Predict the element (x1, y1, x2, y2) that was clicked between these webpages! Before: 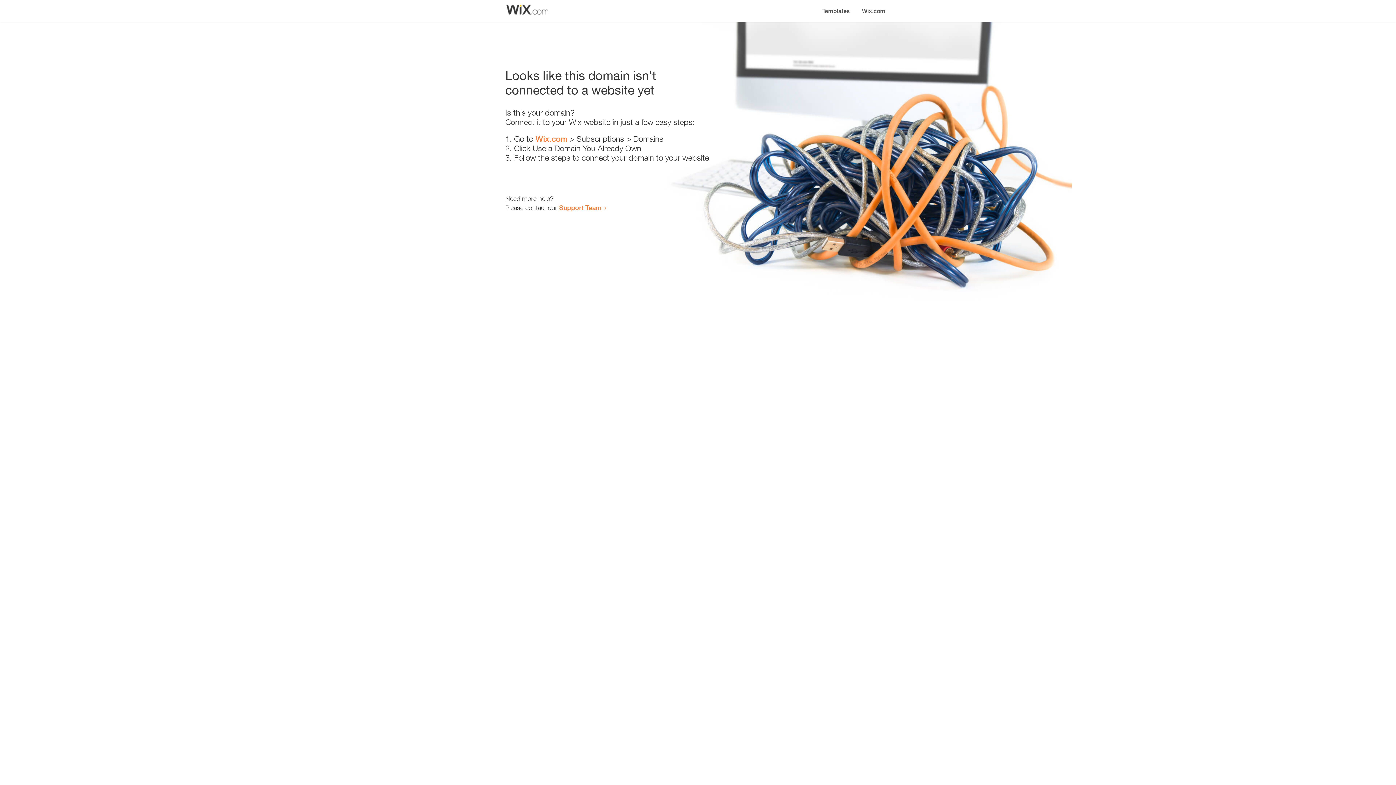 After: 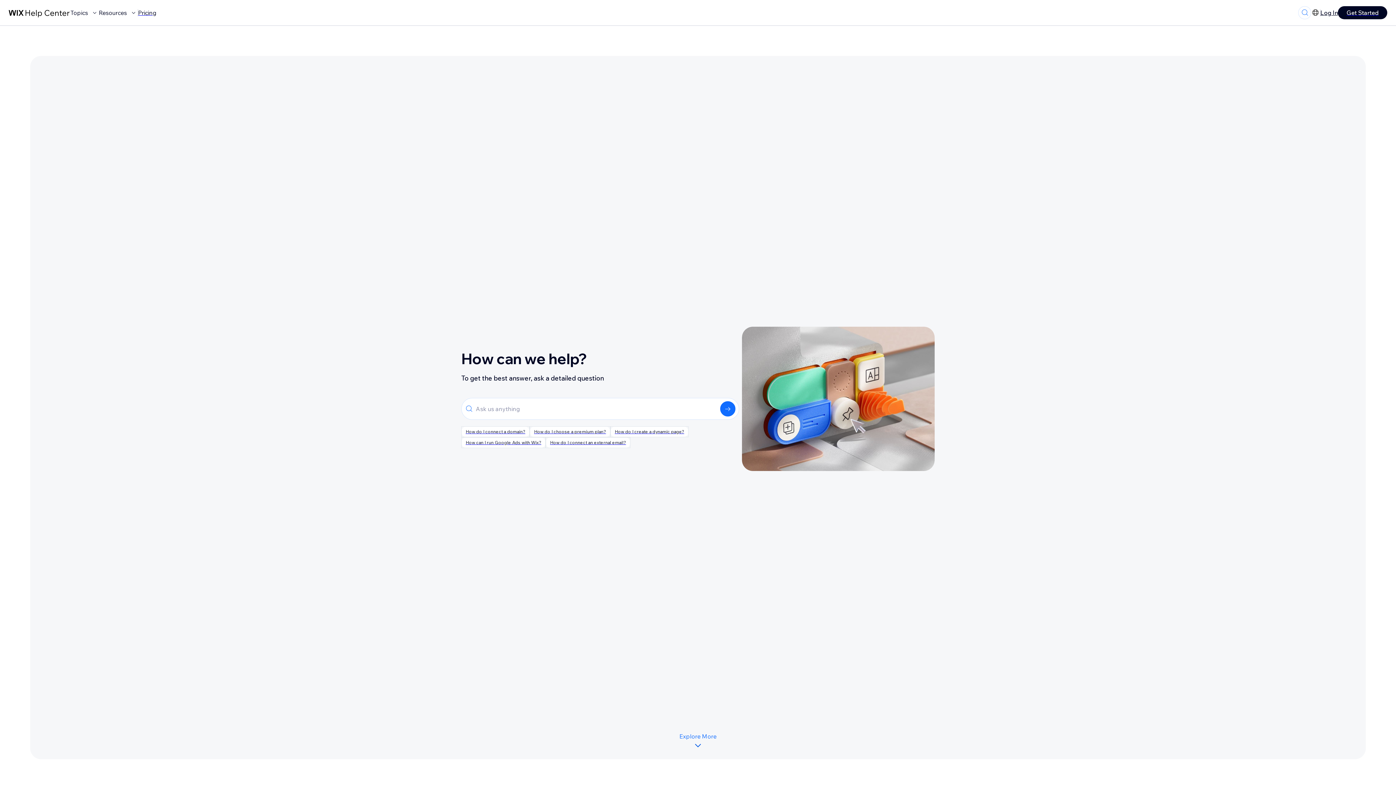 Action: label: Support Team bbox: (559, 203, 601, 211)